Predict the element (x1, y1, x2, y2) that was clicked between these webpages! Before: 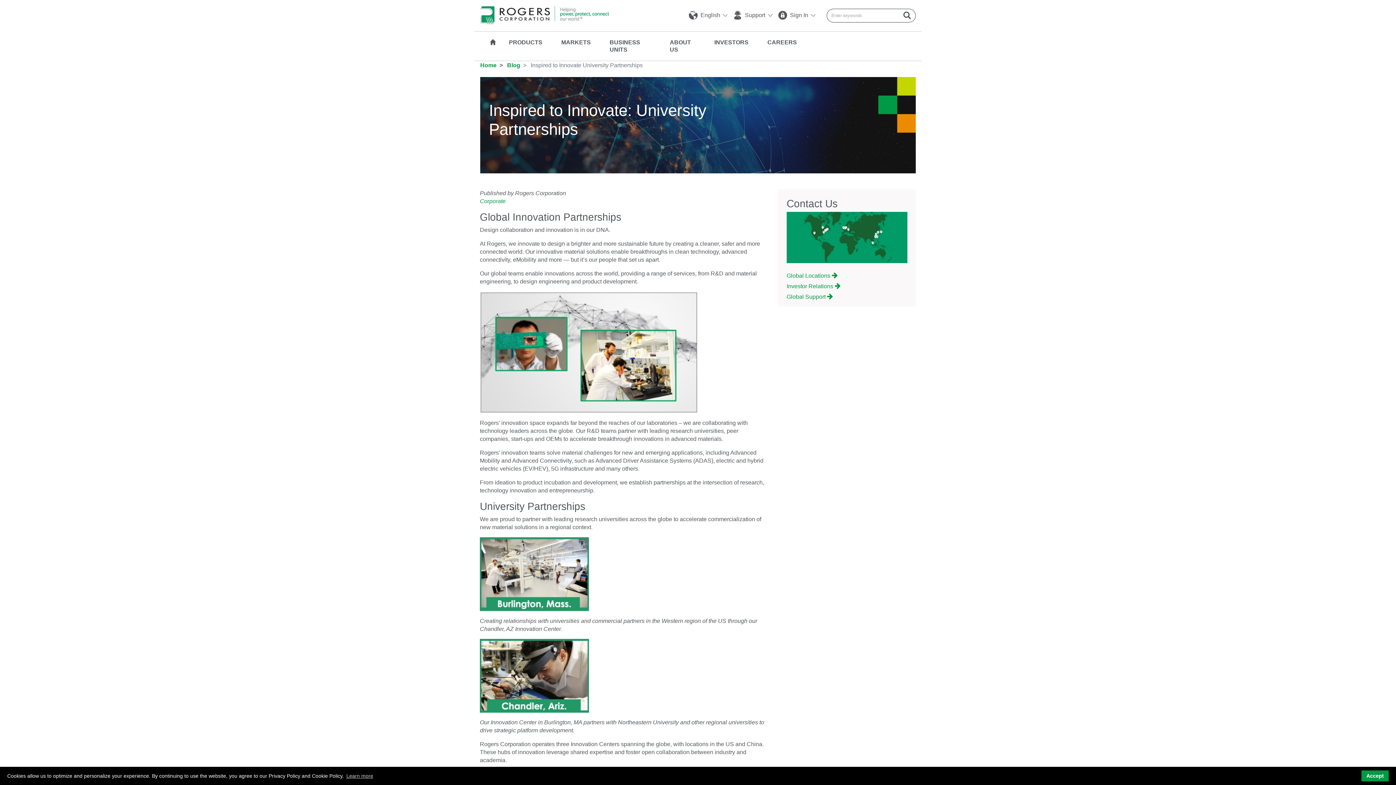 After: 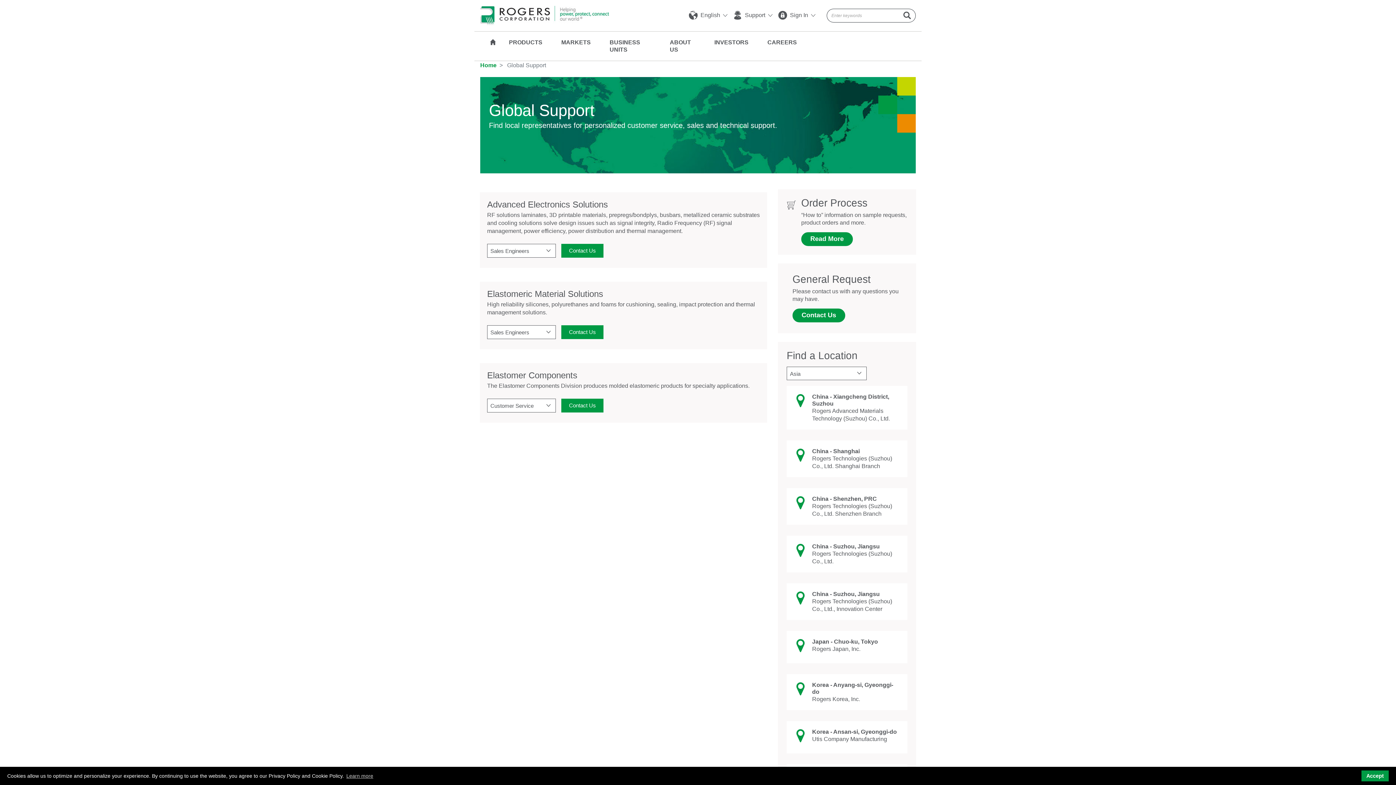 Action: label: Global Support  bbox: (786, 293, 833, 300)